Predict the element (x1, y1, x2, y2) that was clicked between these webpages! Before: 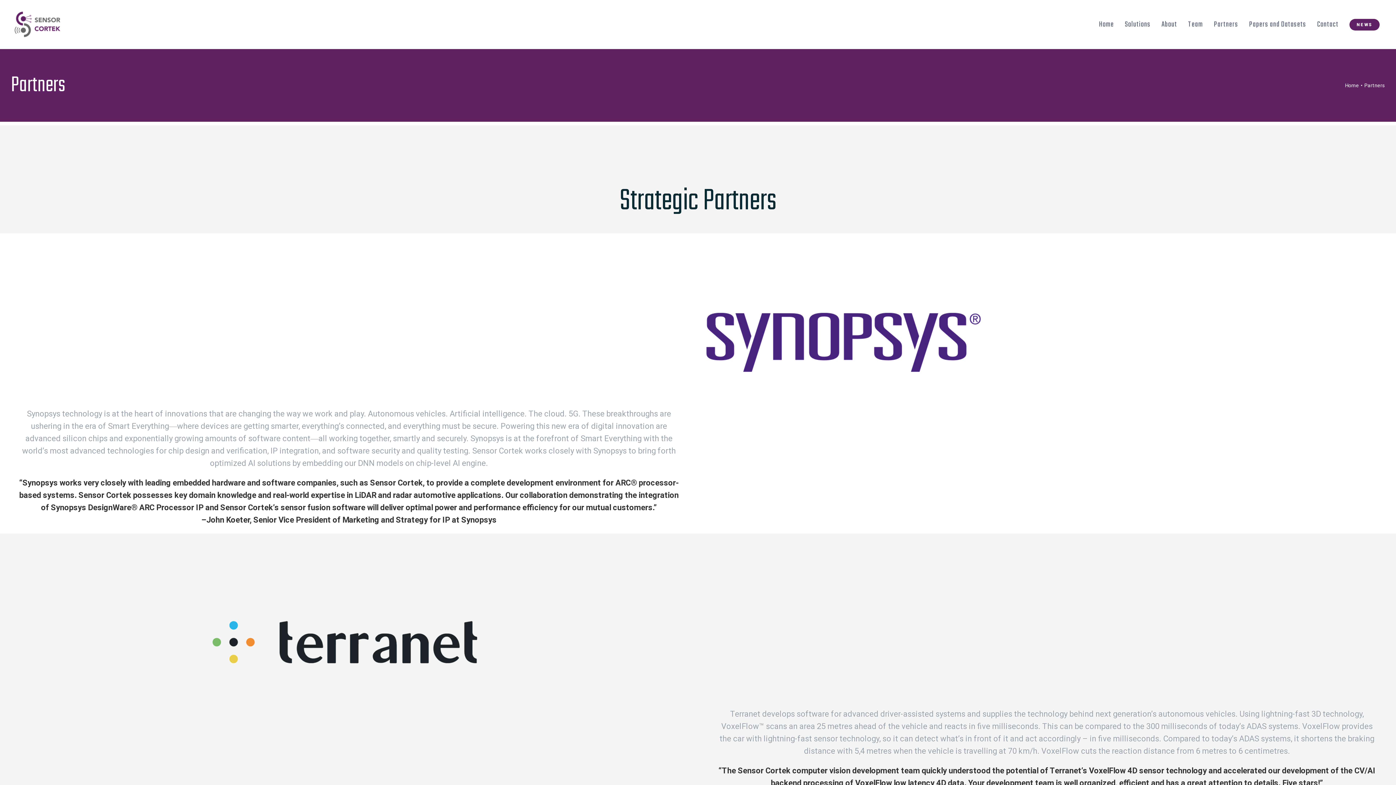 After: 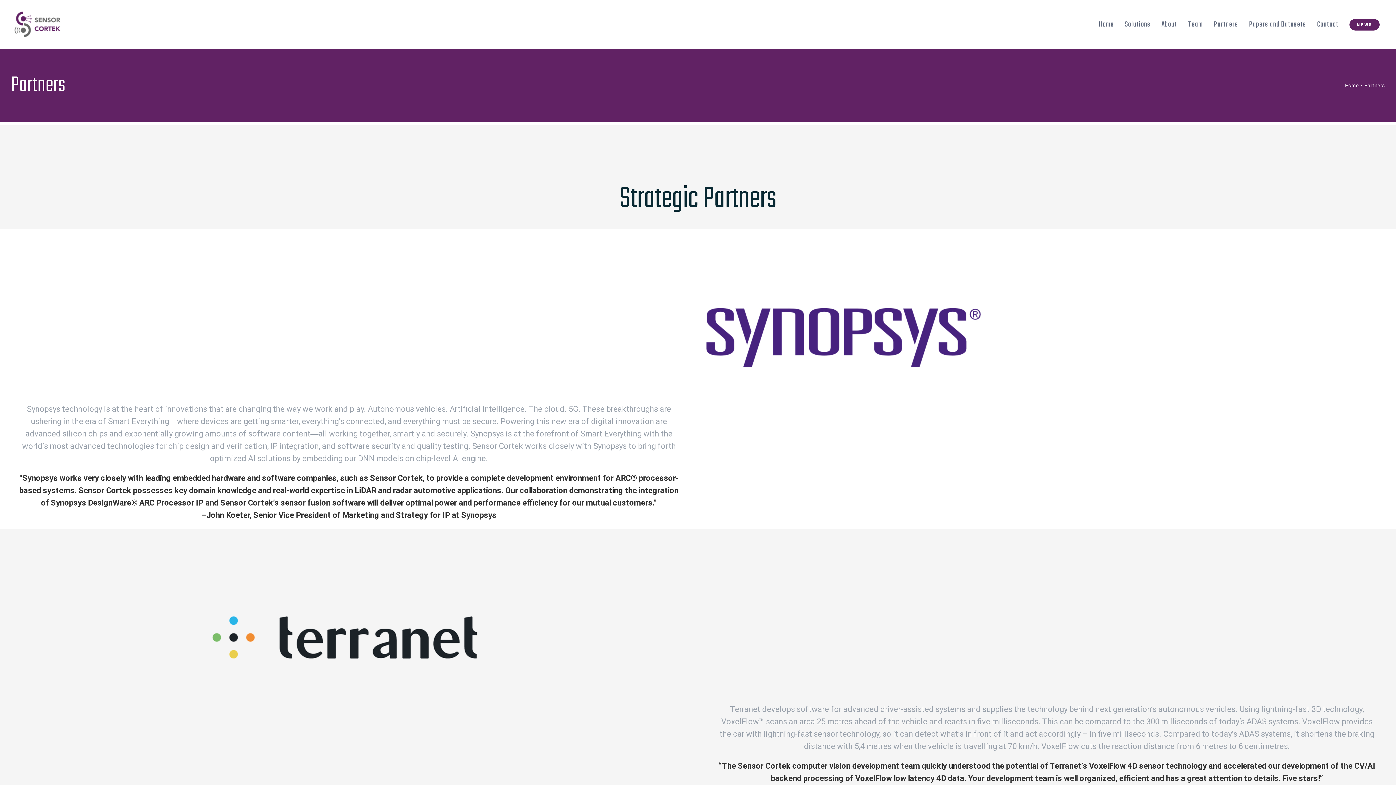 Action: bbox: (1208, 3, 1244, 45) label: Partners